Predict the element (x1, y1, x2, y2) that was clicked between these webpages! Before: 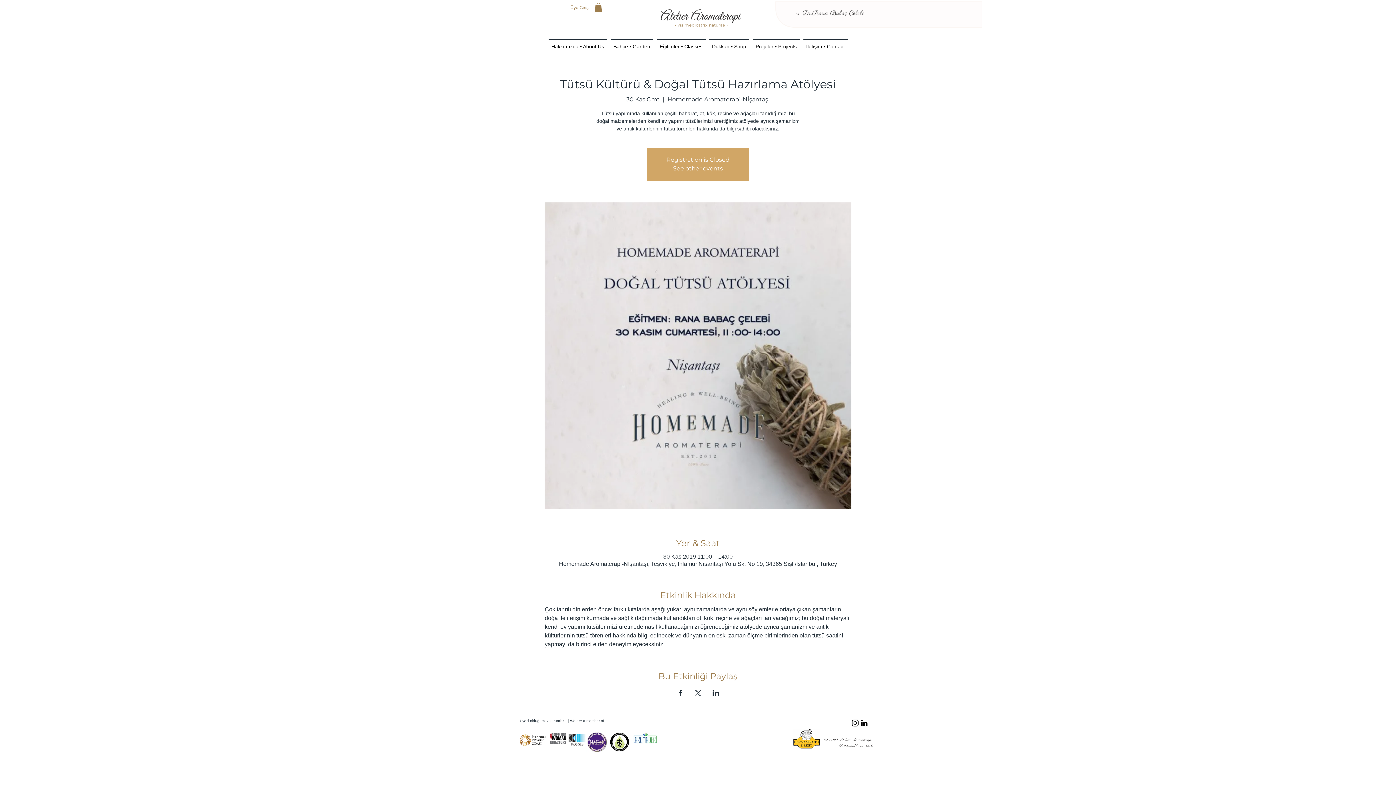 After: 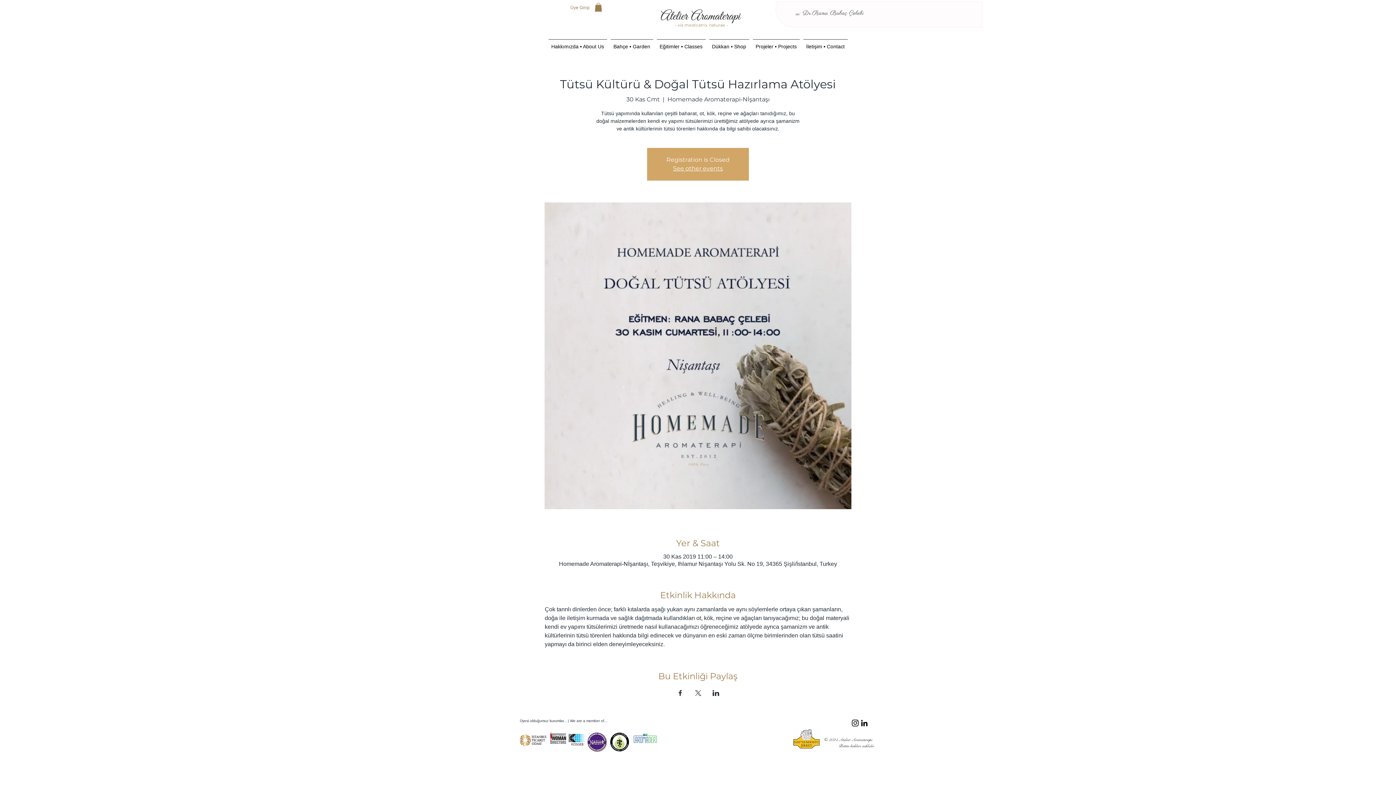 Action: label: Hakkımızda • About Us bbox: (546, 39, 608, 47)